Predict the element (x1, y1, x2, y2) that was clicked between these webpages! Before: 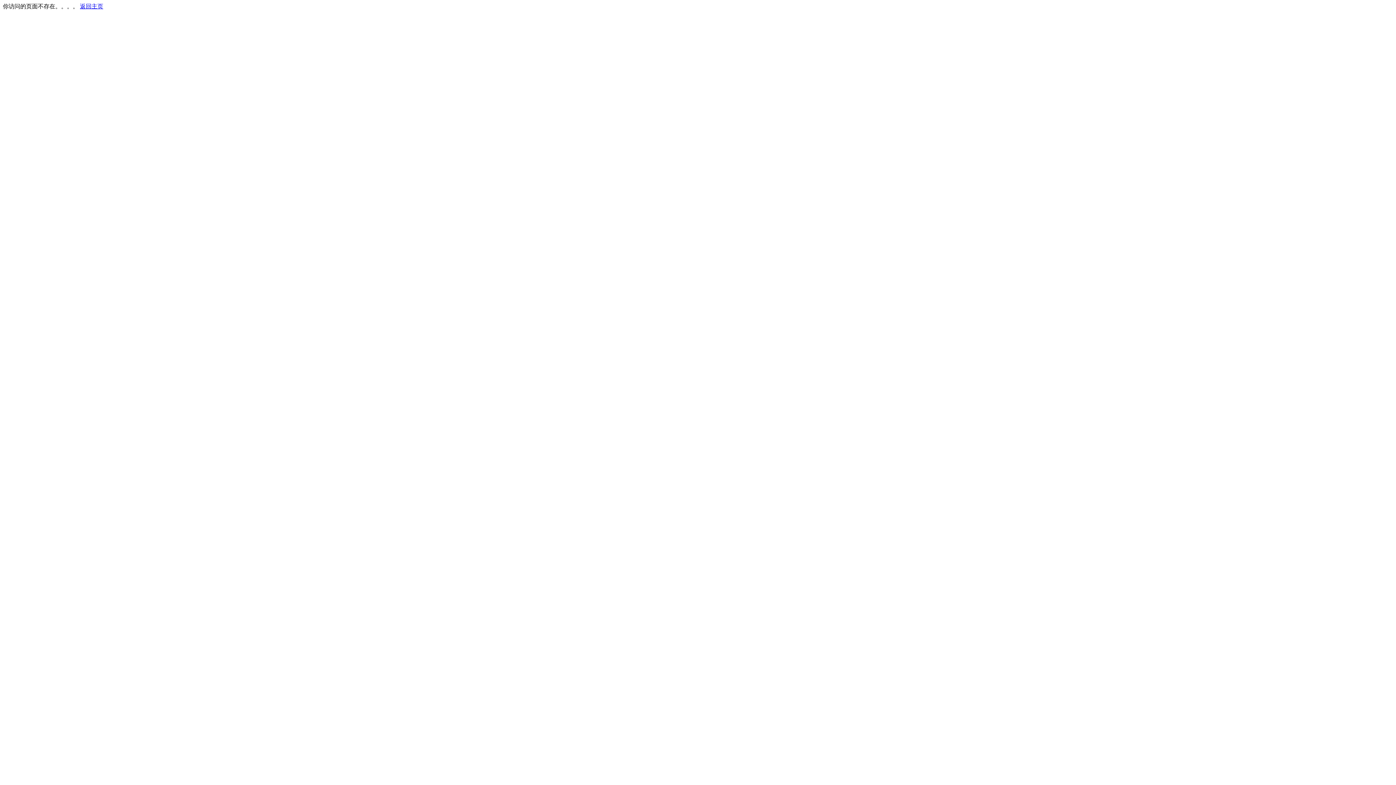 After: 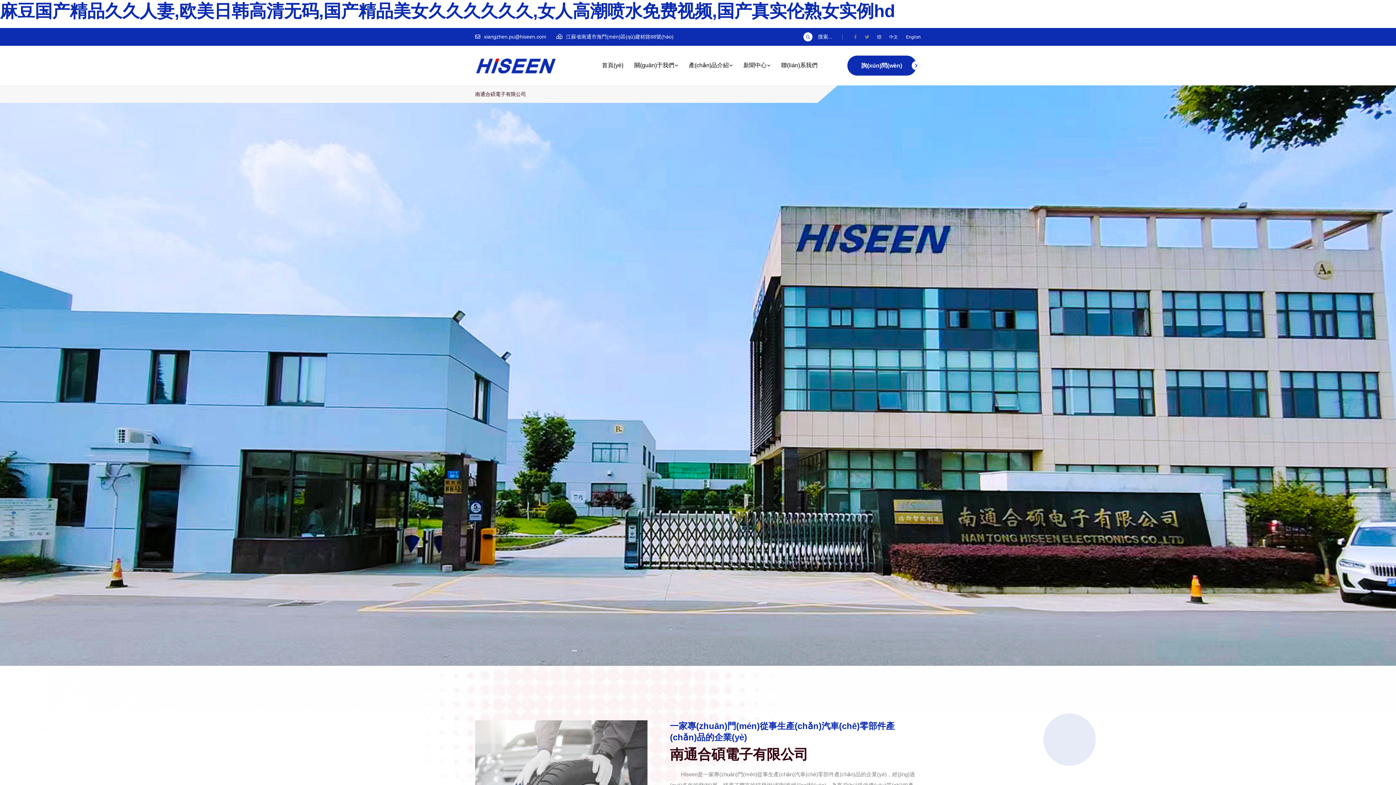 Action: label: 返回主页 bbox: (80, 3, 103, 9)